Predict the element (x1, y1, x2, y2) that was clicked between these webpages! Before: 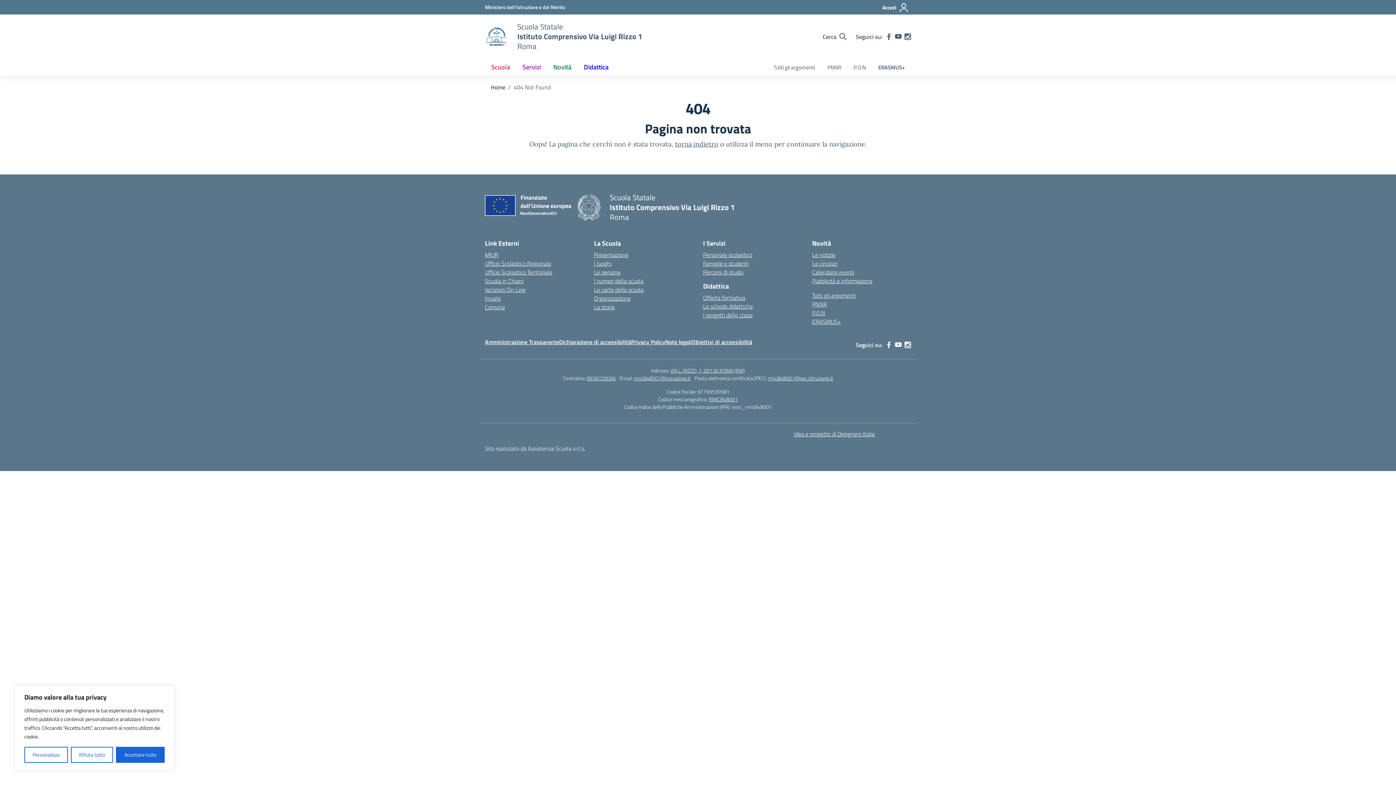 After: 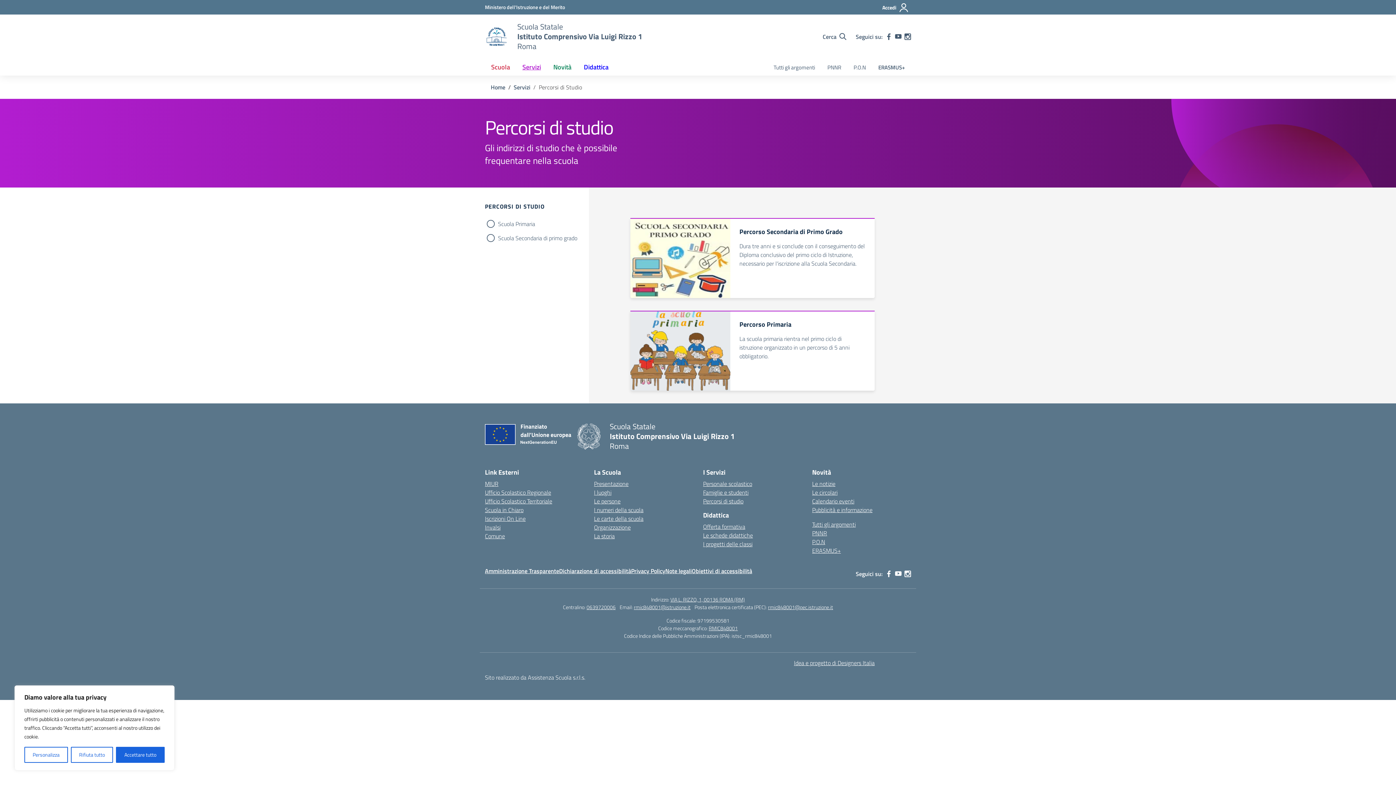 Action: bbox: (703, 268, 743, 276) label: Percorsi di studio